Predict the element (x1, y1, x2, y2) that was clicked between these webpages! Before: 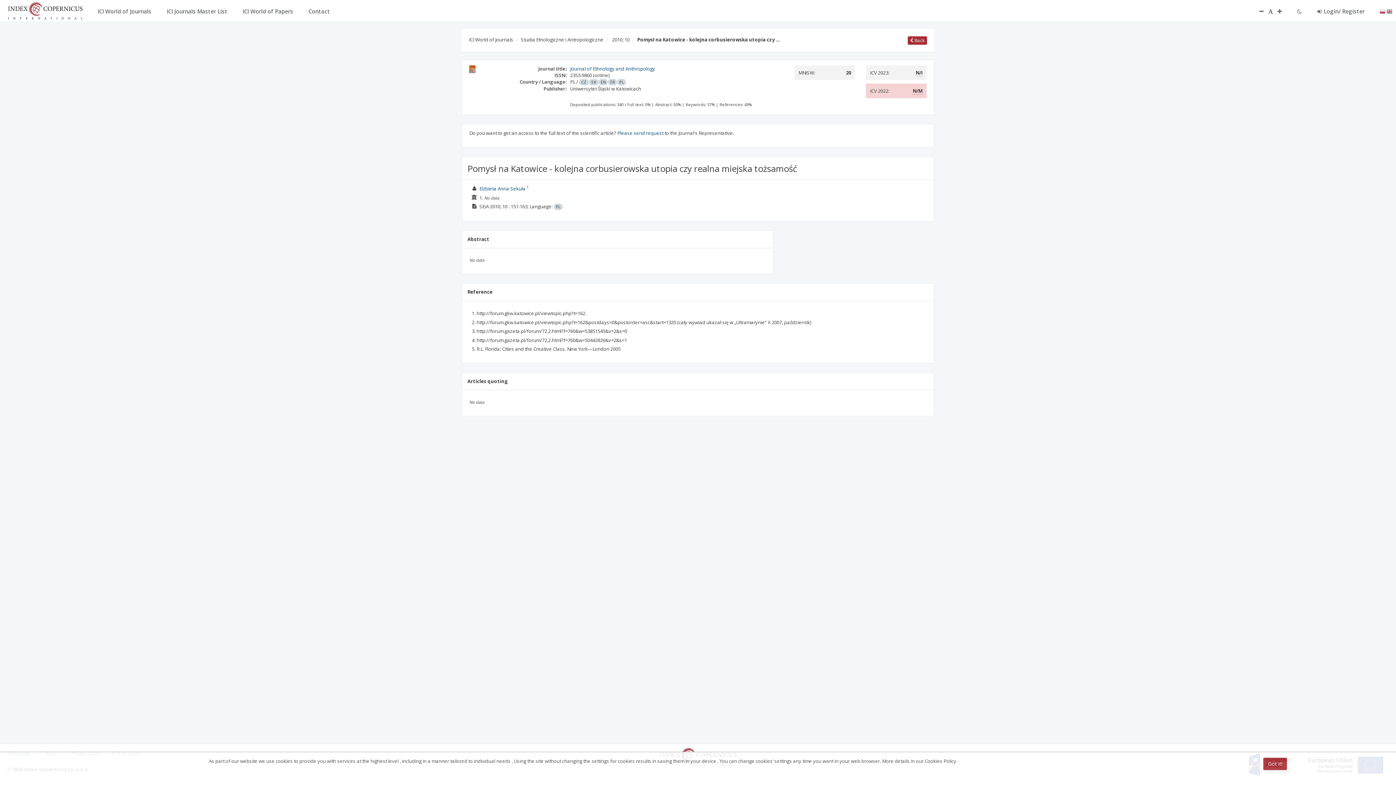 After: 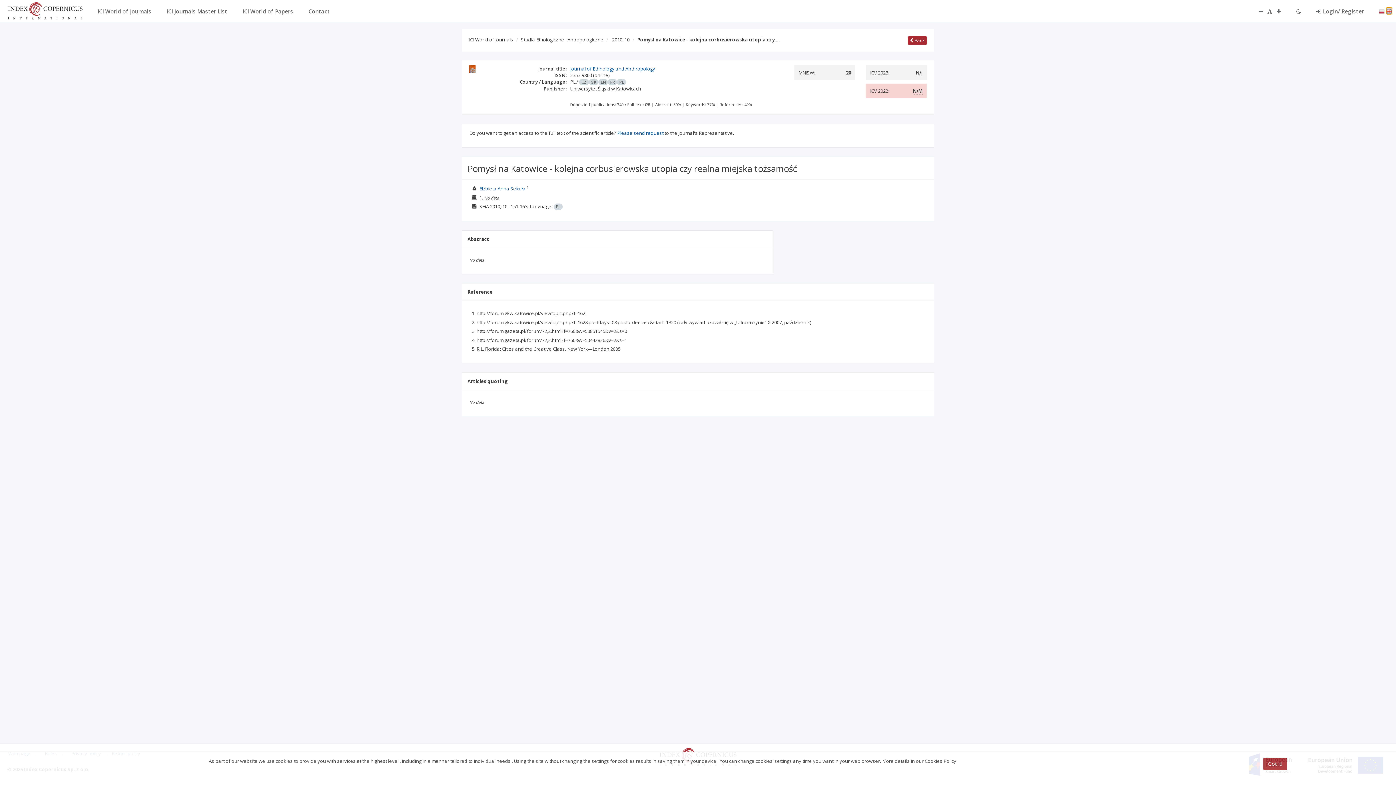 Action: bbox: (1386, 7, 1392, 14)